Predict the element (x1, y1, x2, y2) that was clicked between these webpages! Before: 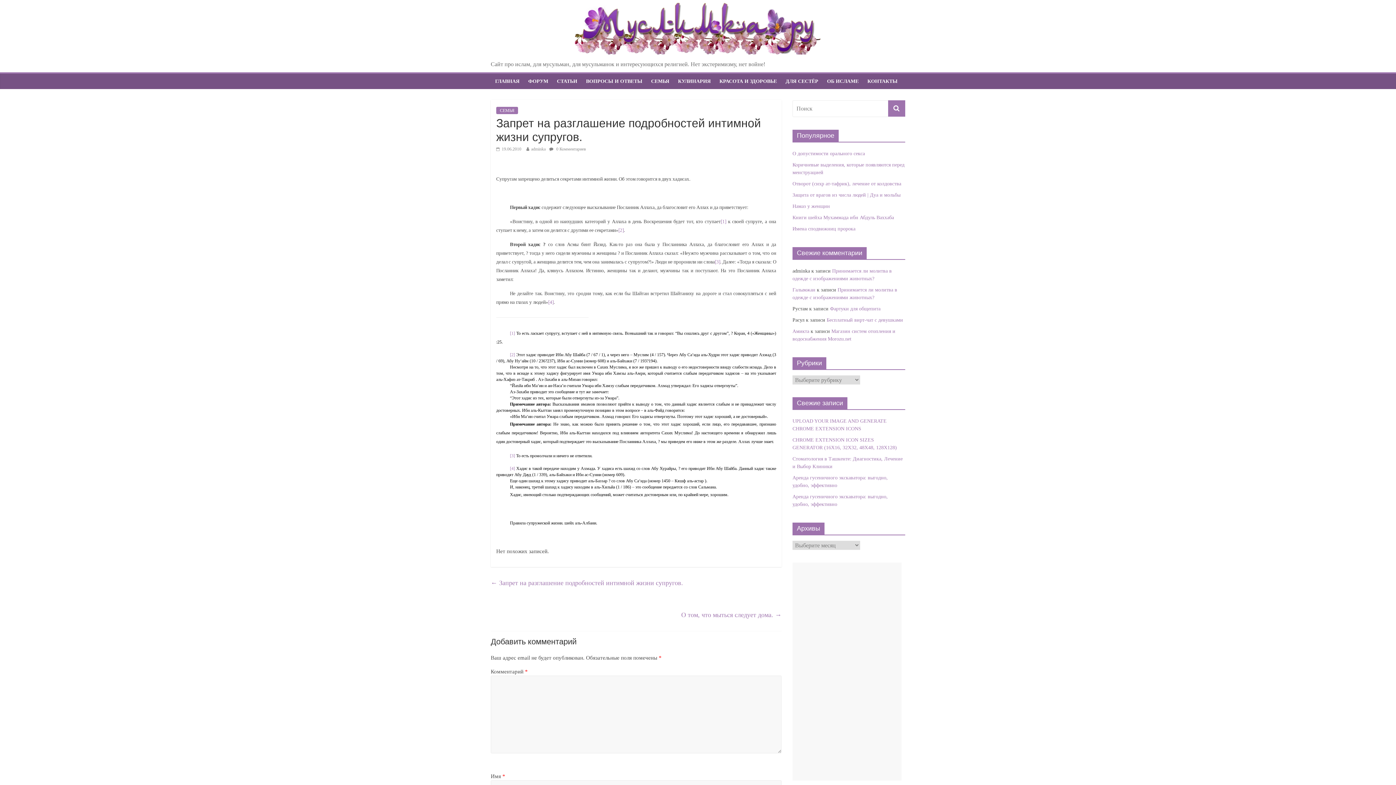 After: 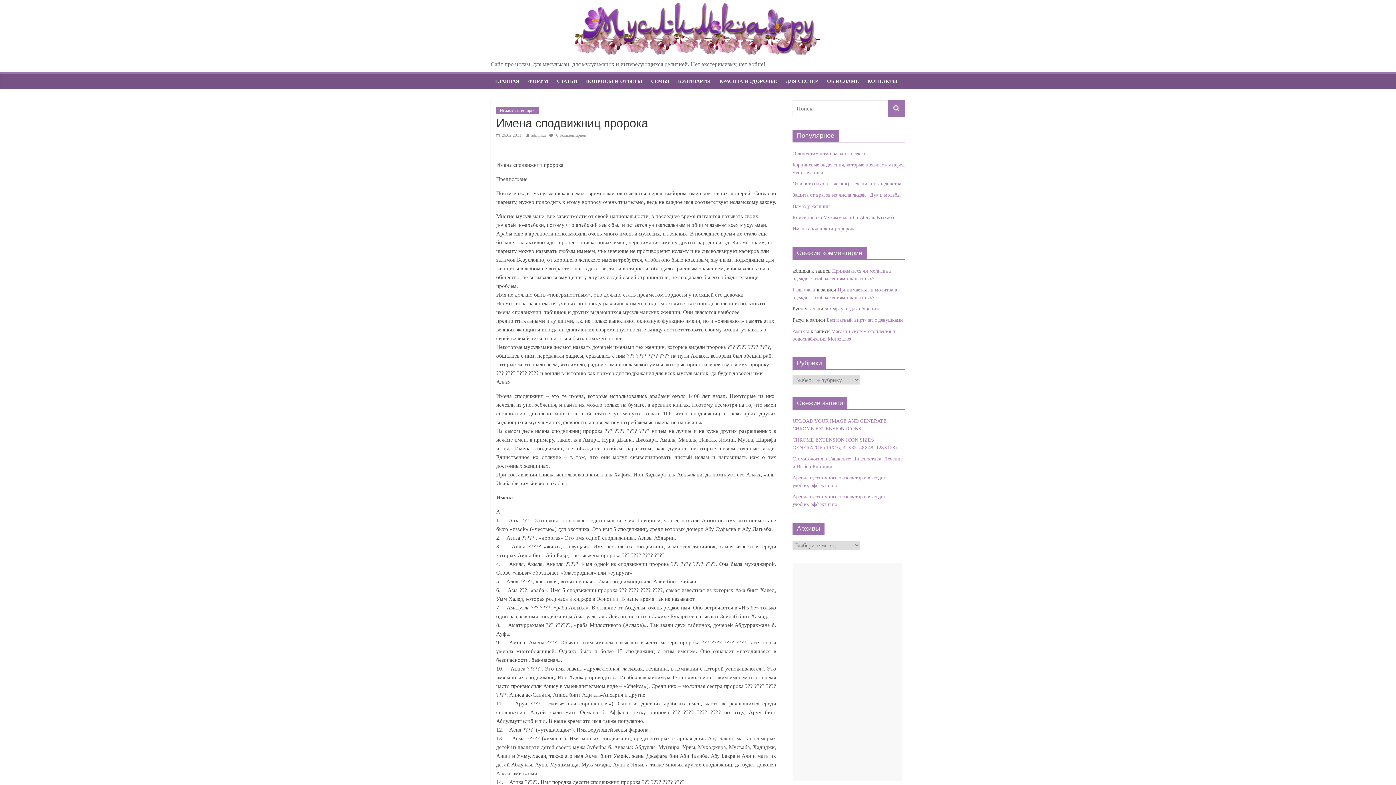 Action: bbox: (792, 226, 855, 231) label: Имена сподвижниц пророка